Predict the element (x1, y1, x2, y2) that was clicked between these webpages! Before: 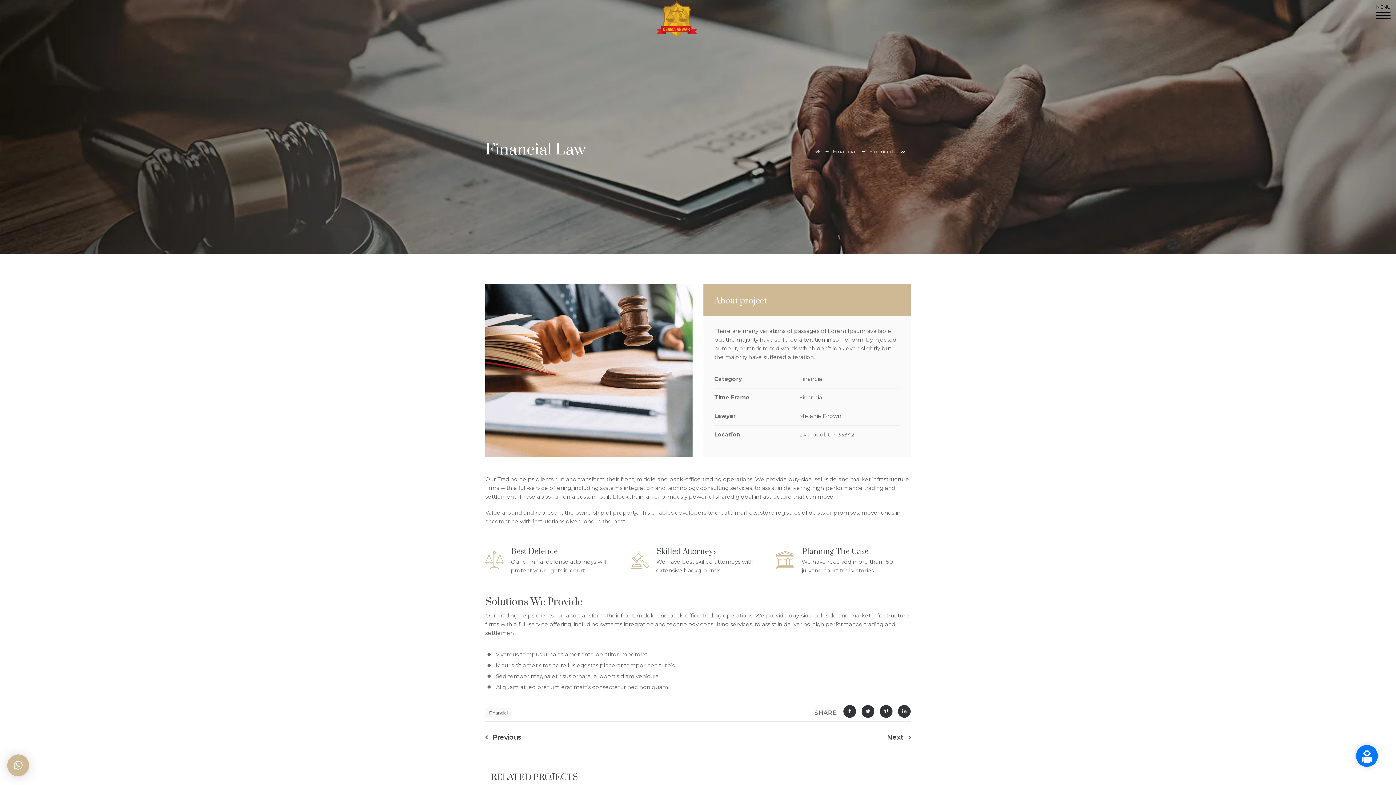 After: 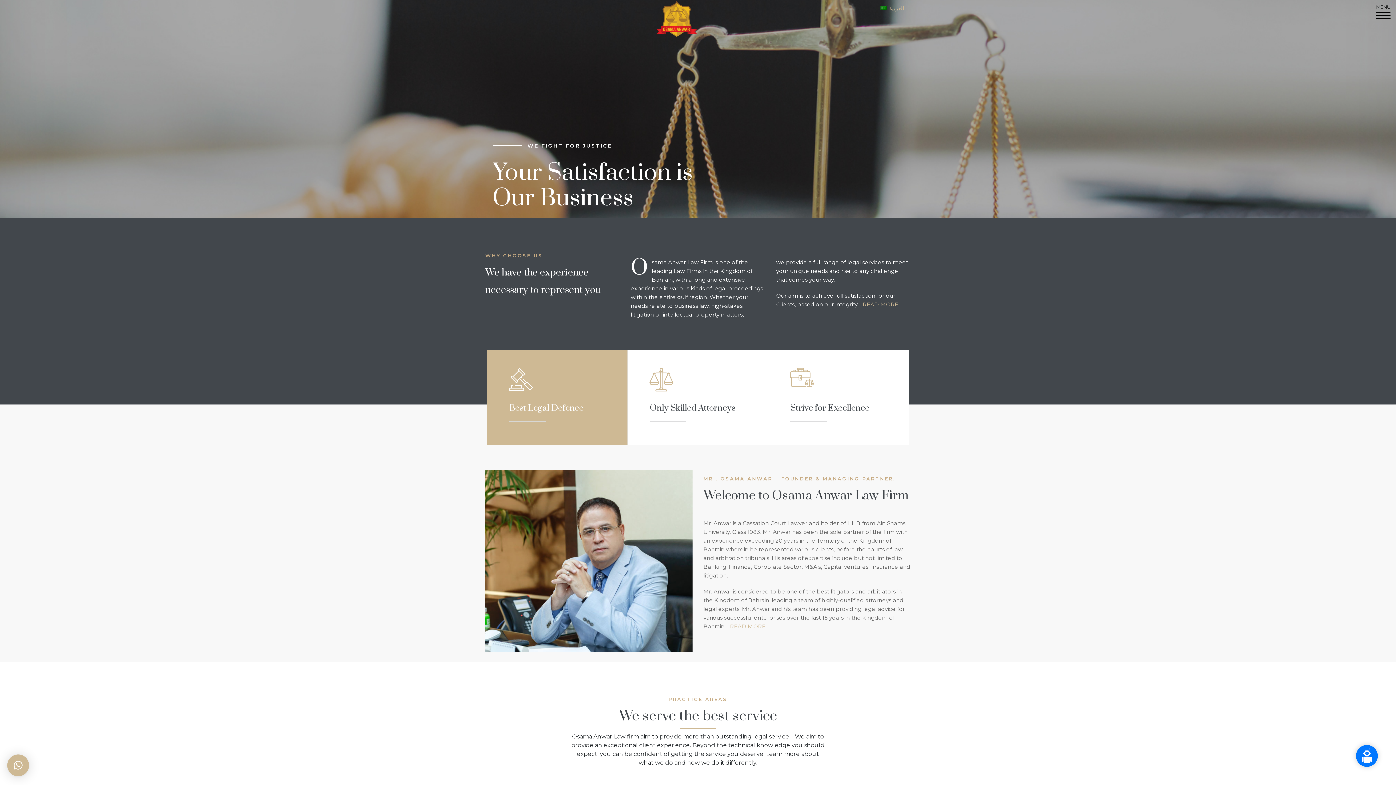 Action: bbox: (485, 0, 868, 38)